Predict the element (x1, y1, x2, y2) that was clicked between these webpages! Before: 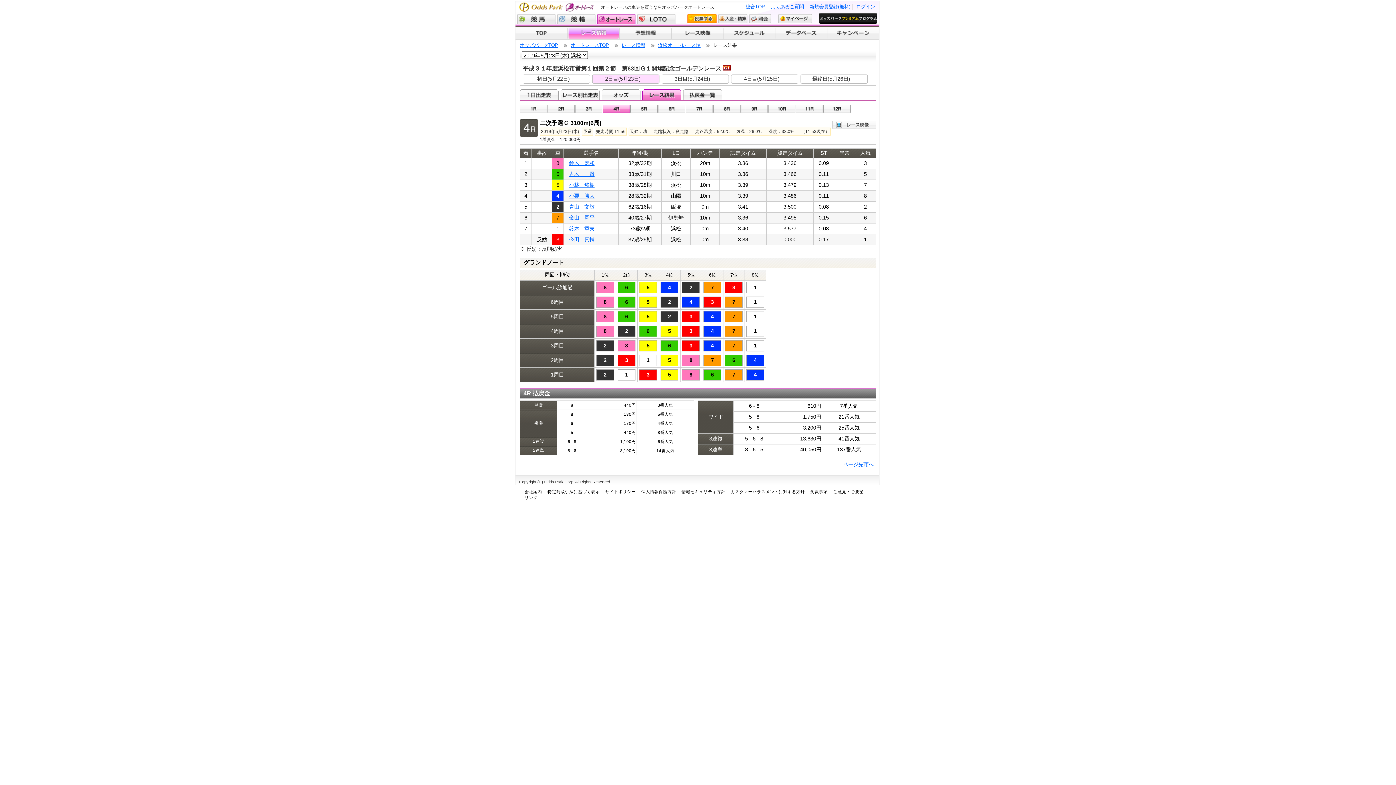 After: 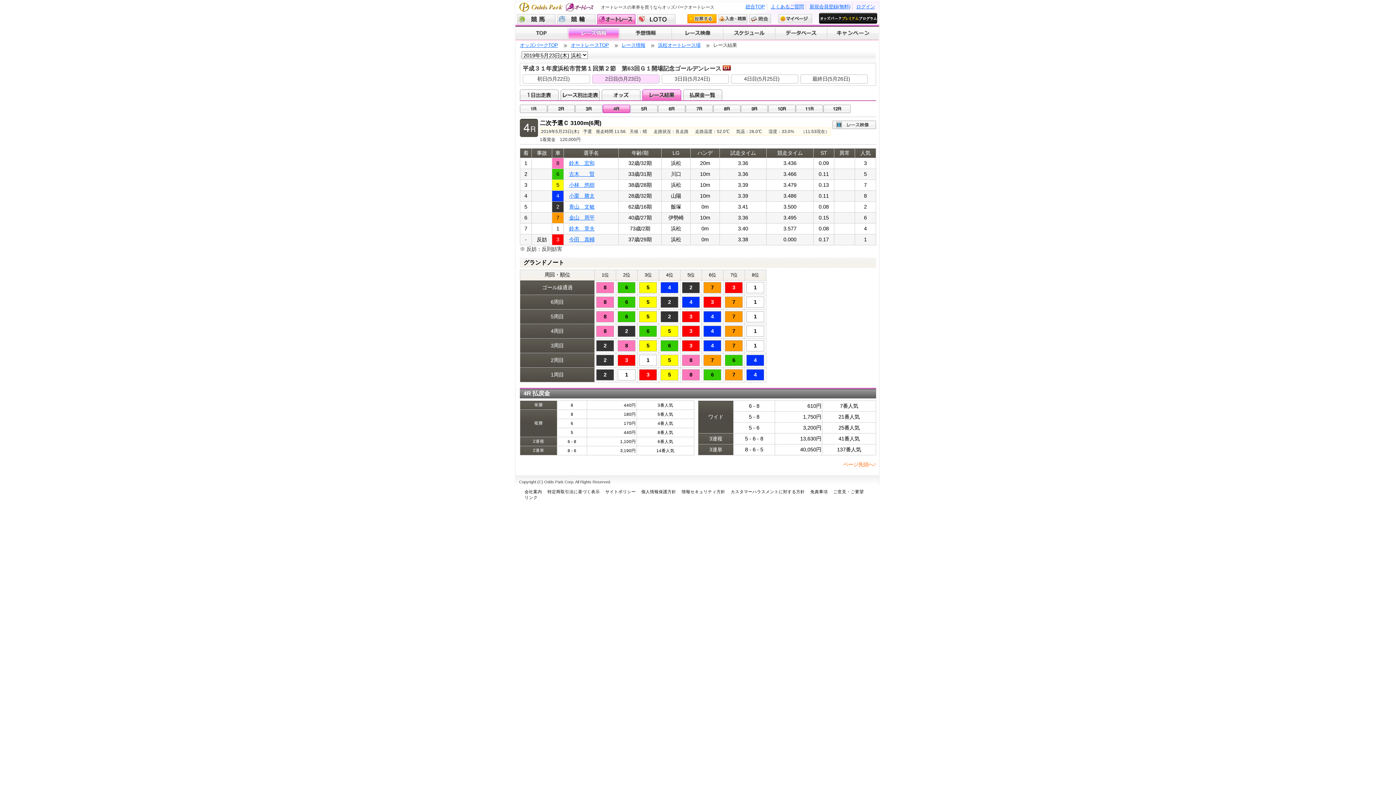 Action: bbox: (843, 461, 876, 467) label: ページ先頭へ↑